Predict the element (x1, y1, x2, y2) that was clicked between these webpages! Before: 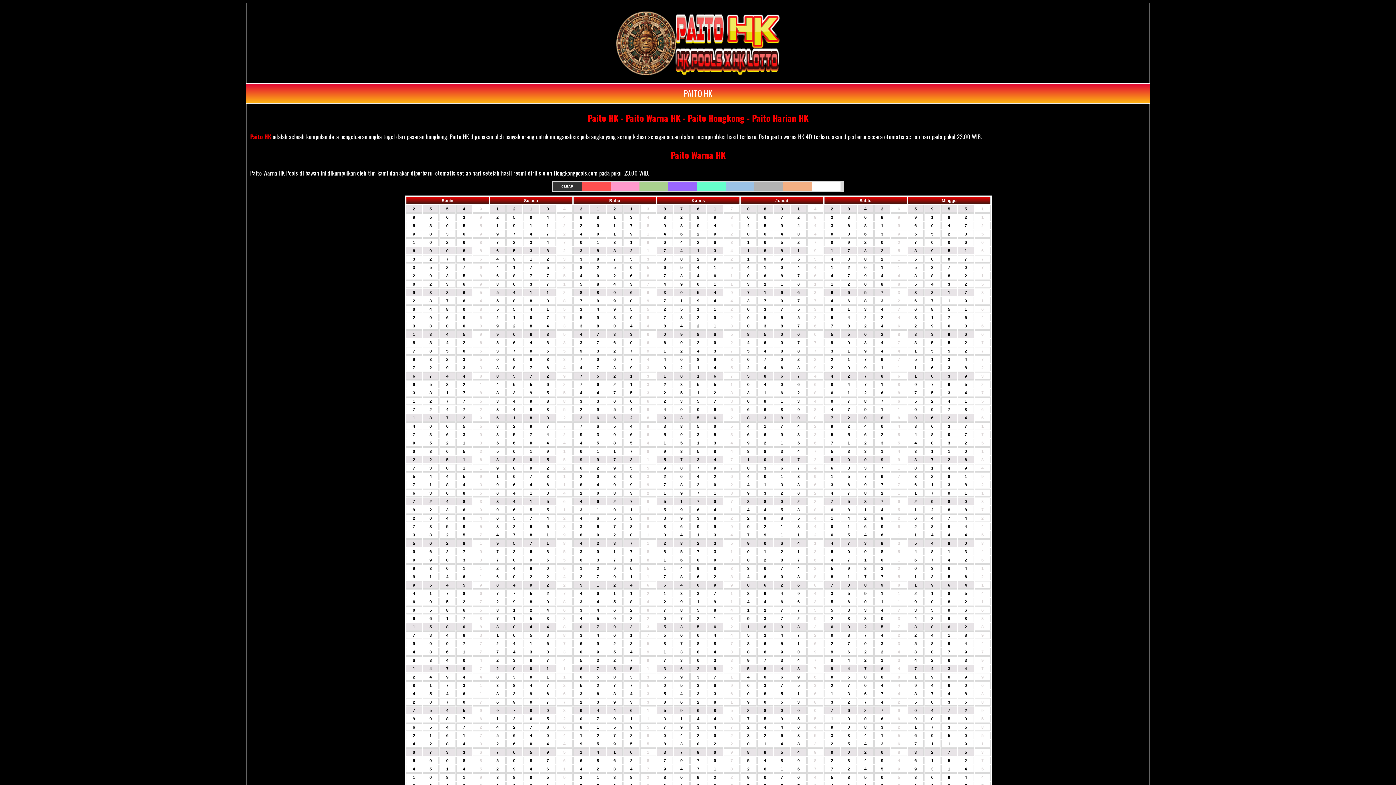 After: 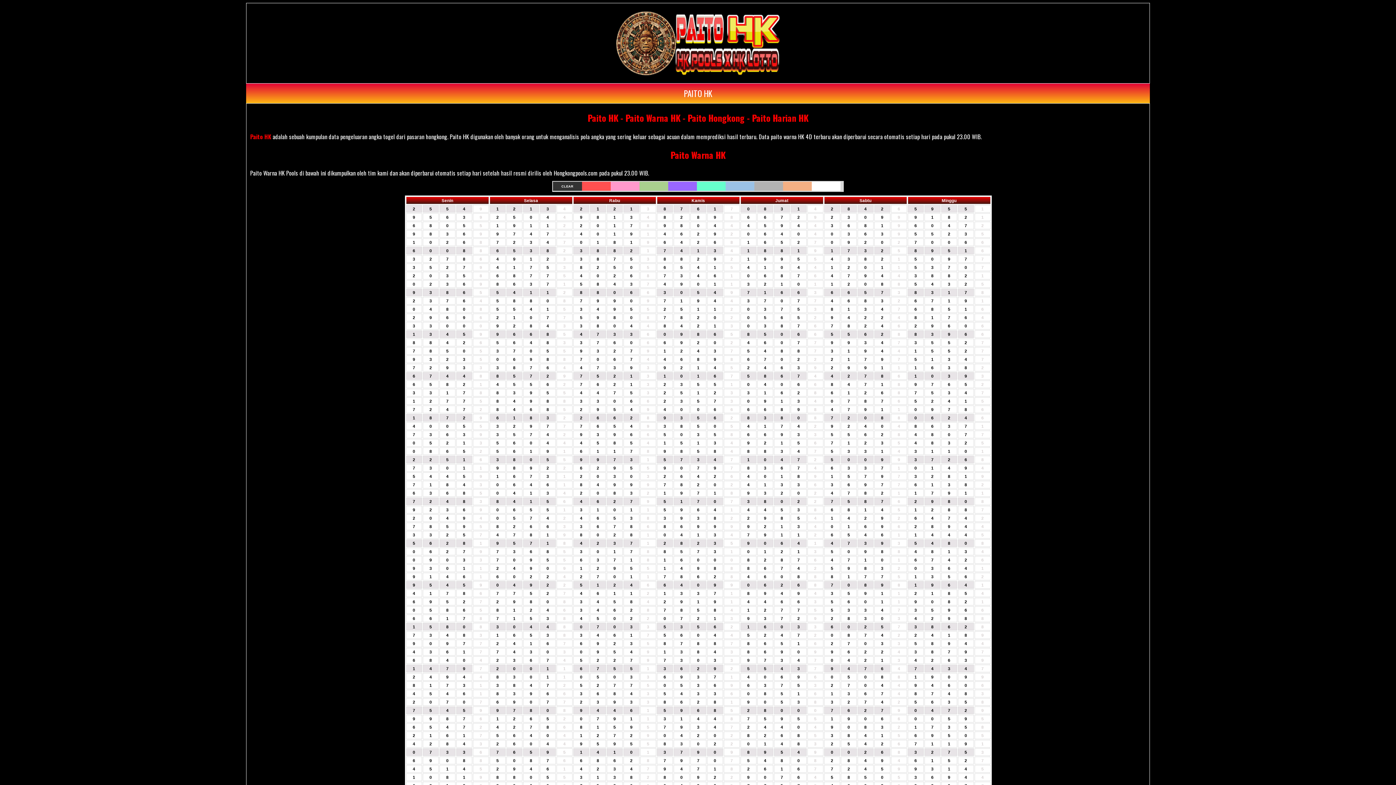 Action: bbox: (587, 111, 808, 124) label: Paito HK - Paito Warna HK - Paito Hongkong - Paito Harian HK